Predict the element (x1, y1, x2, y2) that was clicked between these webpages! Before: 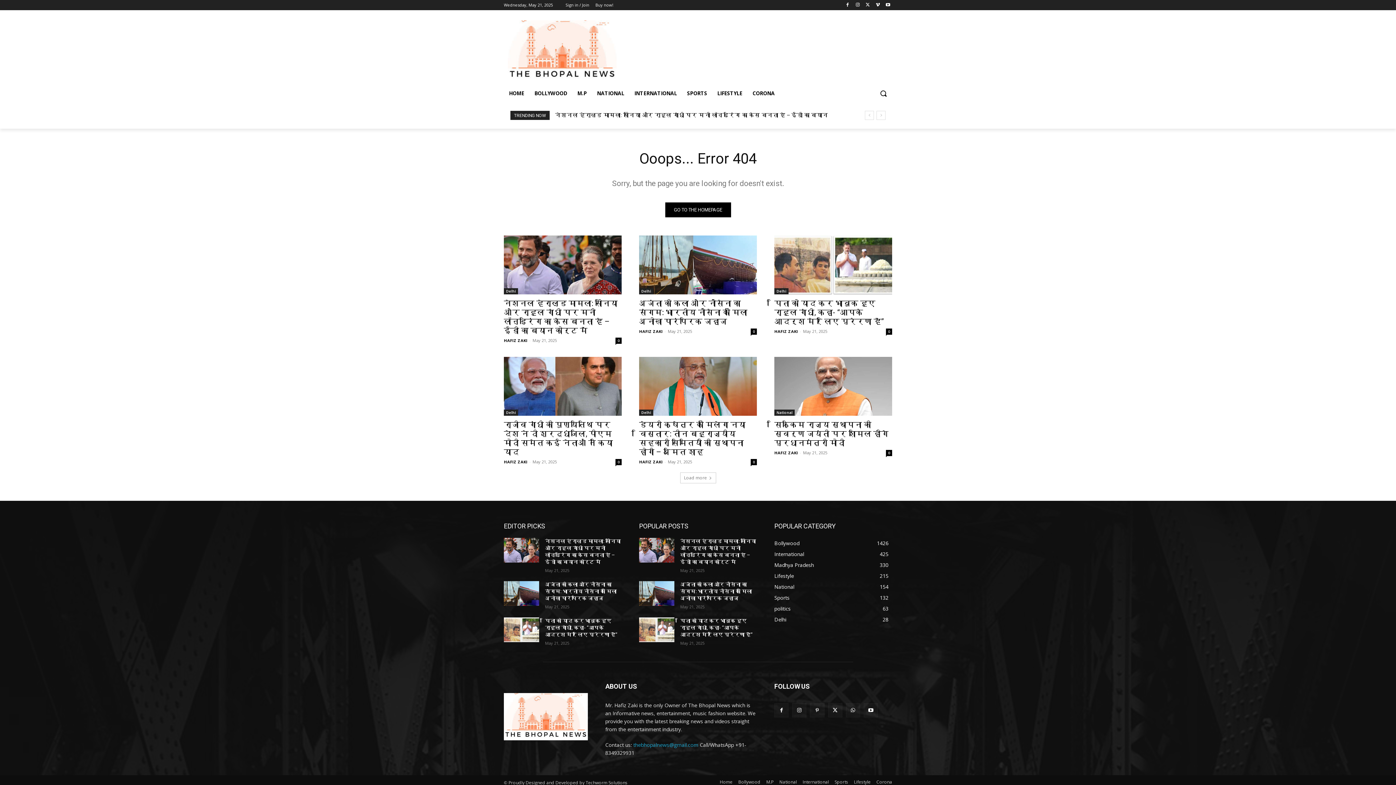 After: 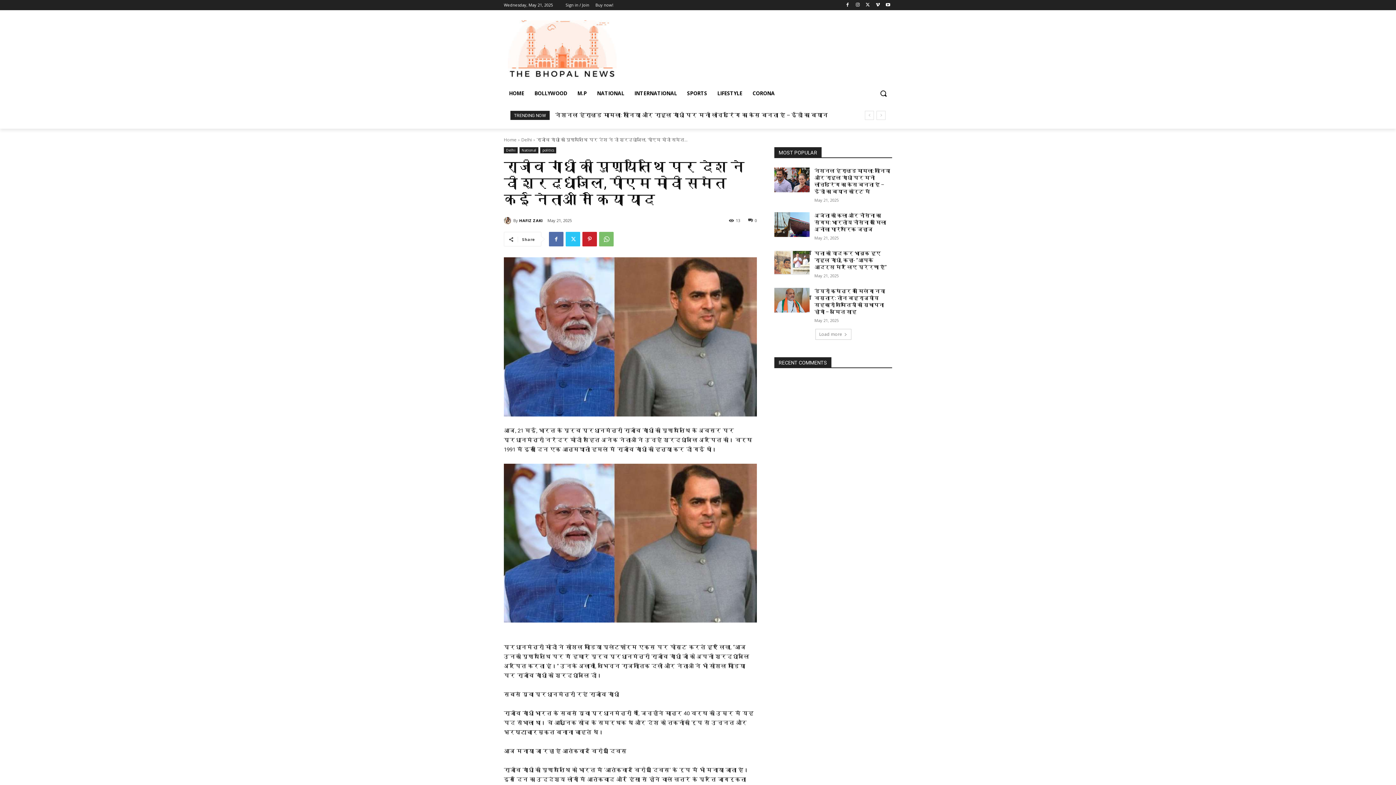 Action: bbox: (504, 420, 613, 456) label: राजीव गांधी की पुण्यतिथि पर देश ने दी श्रद्धांजलि, पीएम मोदी समेत कई नेताओं ने किया याद